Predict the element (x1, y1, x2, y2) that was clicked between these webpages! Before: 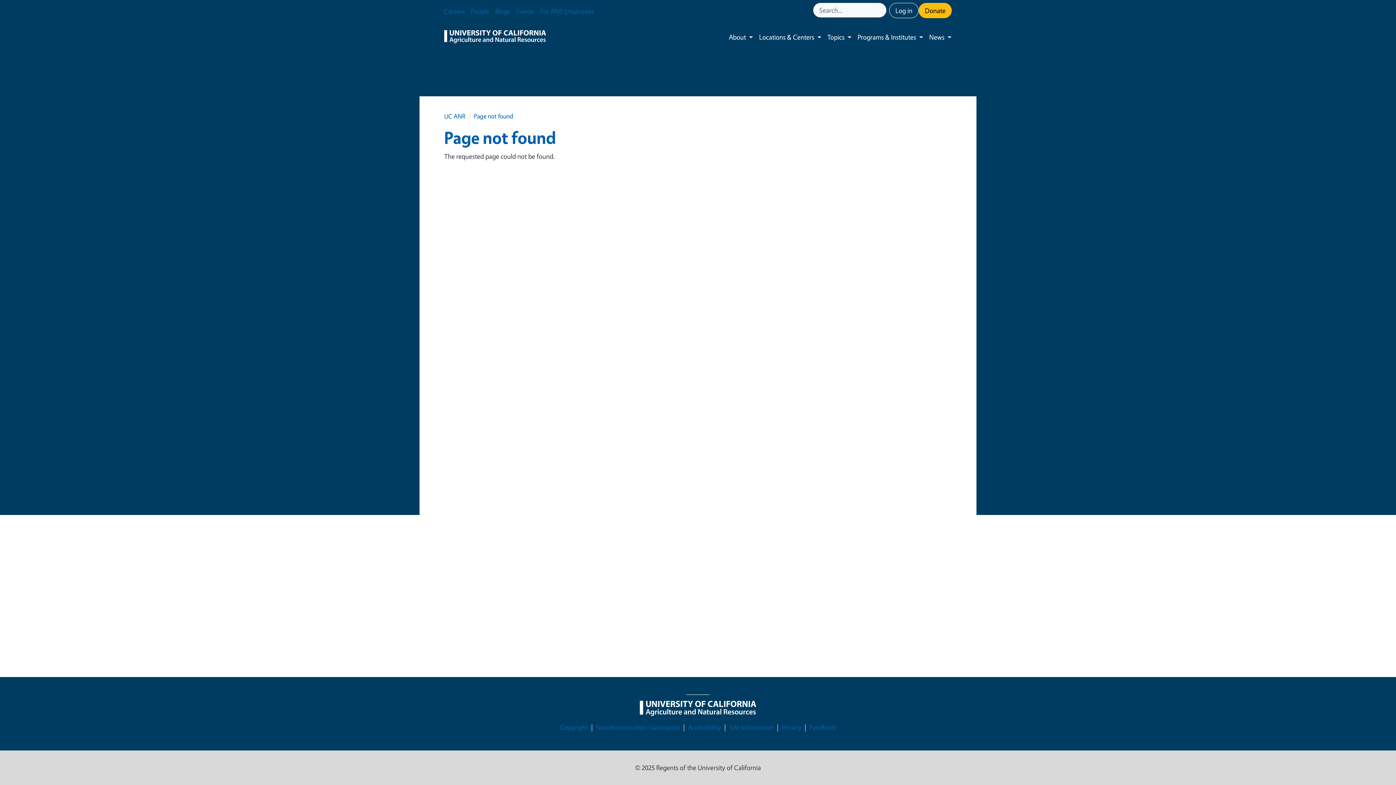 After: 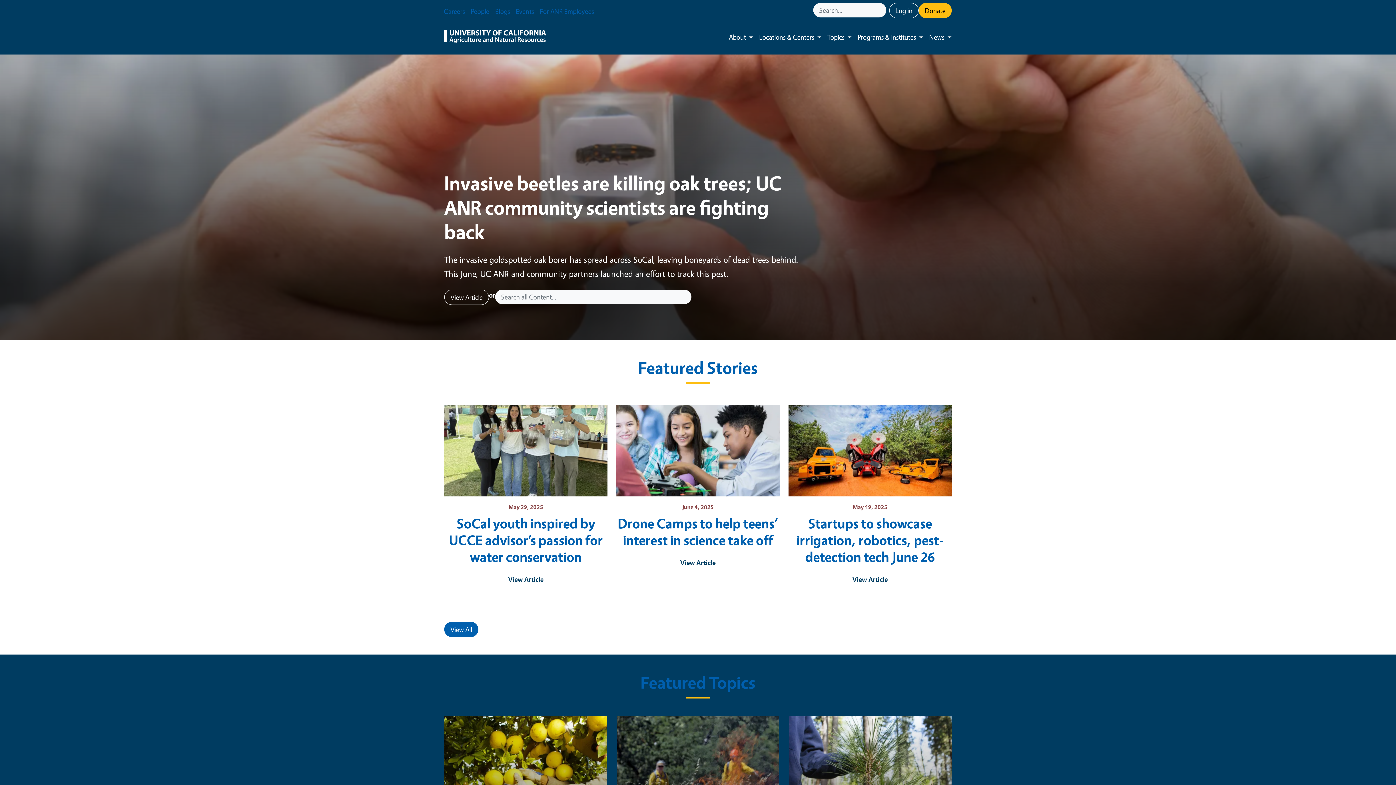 Action: label: UC ANR bbox: (444, 112, 465, 120)